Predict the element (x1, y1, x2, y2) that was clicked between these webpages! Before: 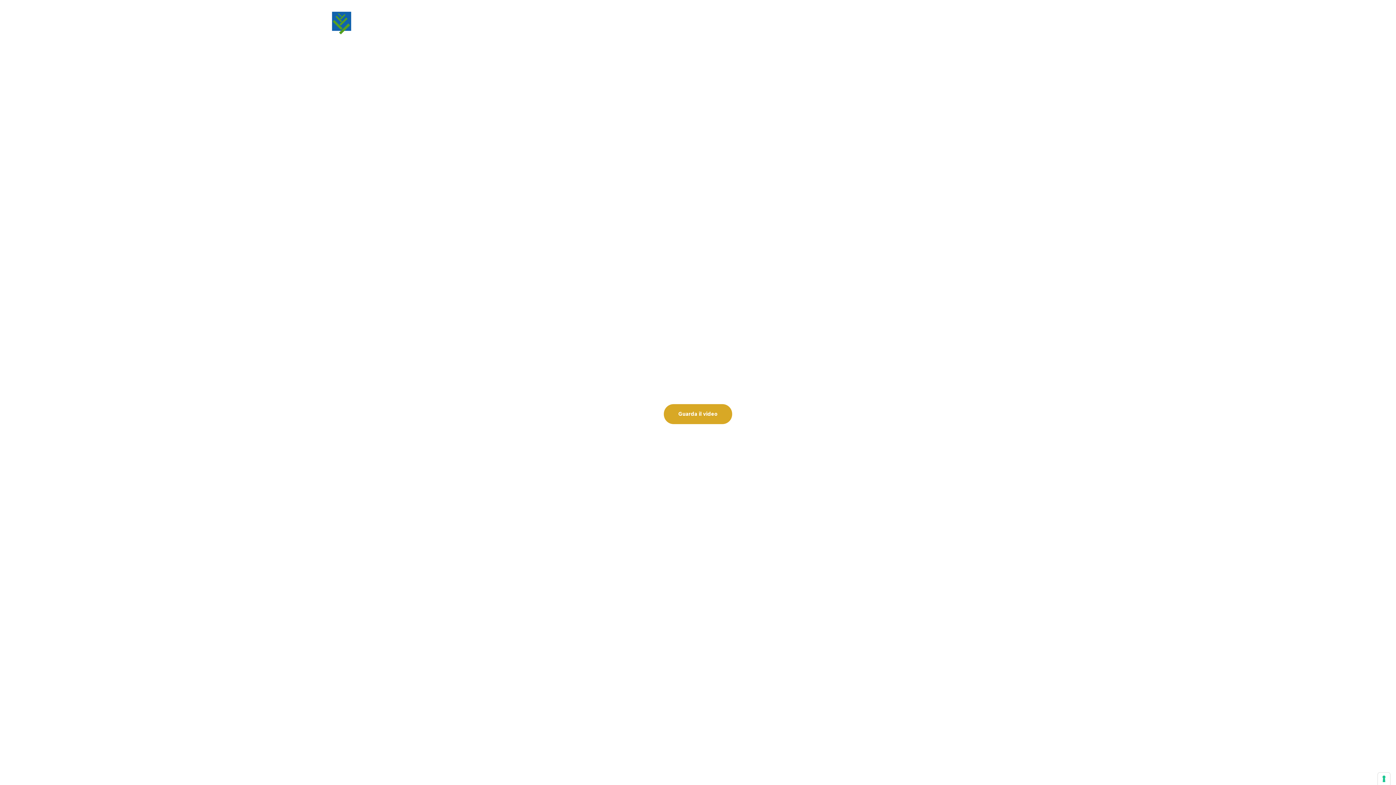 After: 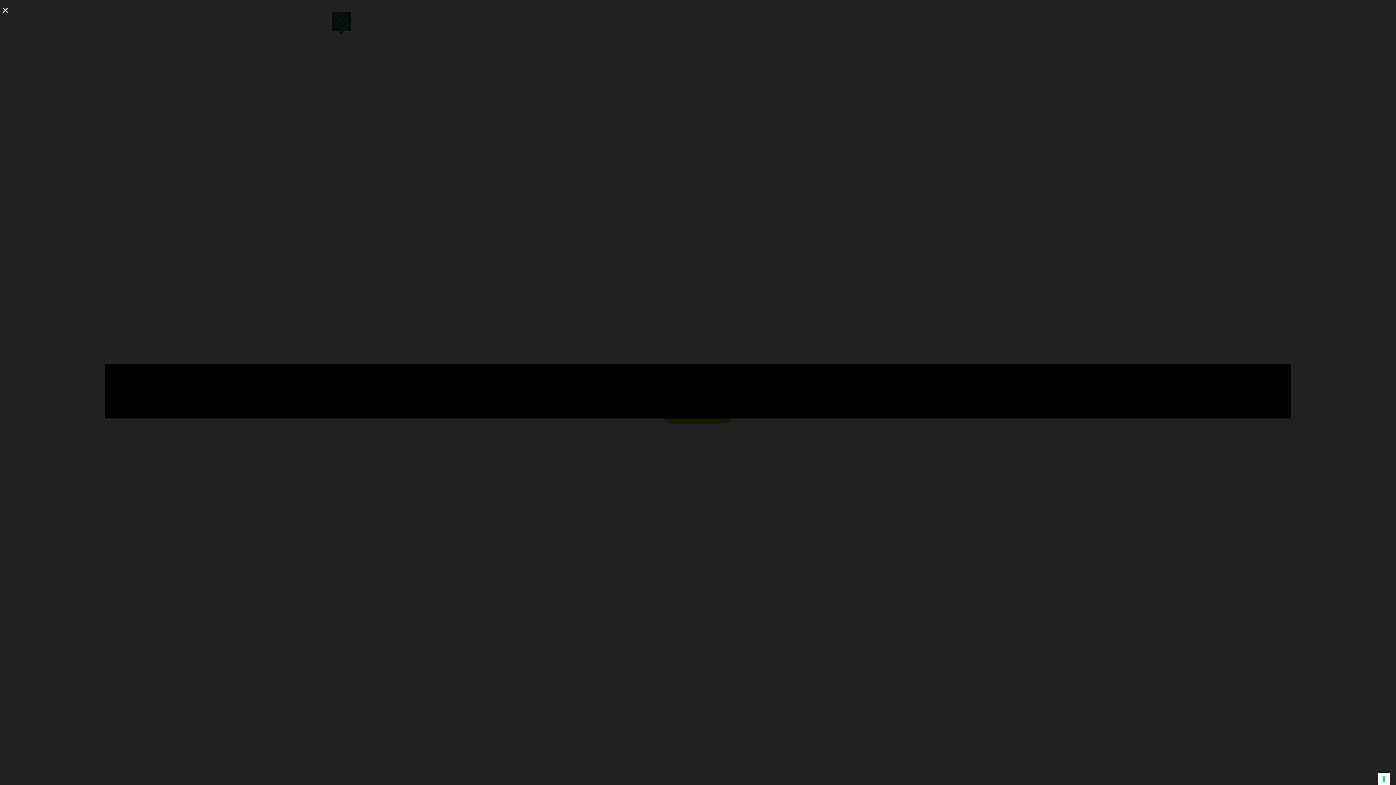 Action: bbox: (664, 404, 732, 424) label: Guarda il video